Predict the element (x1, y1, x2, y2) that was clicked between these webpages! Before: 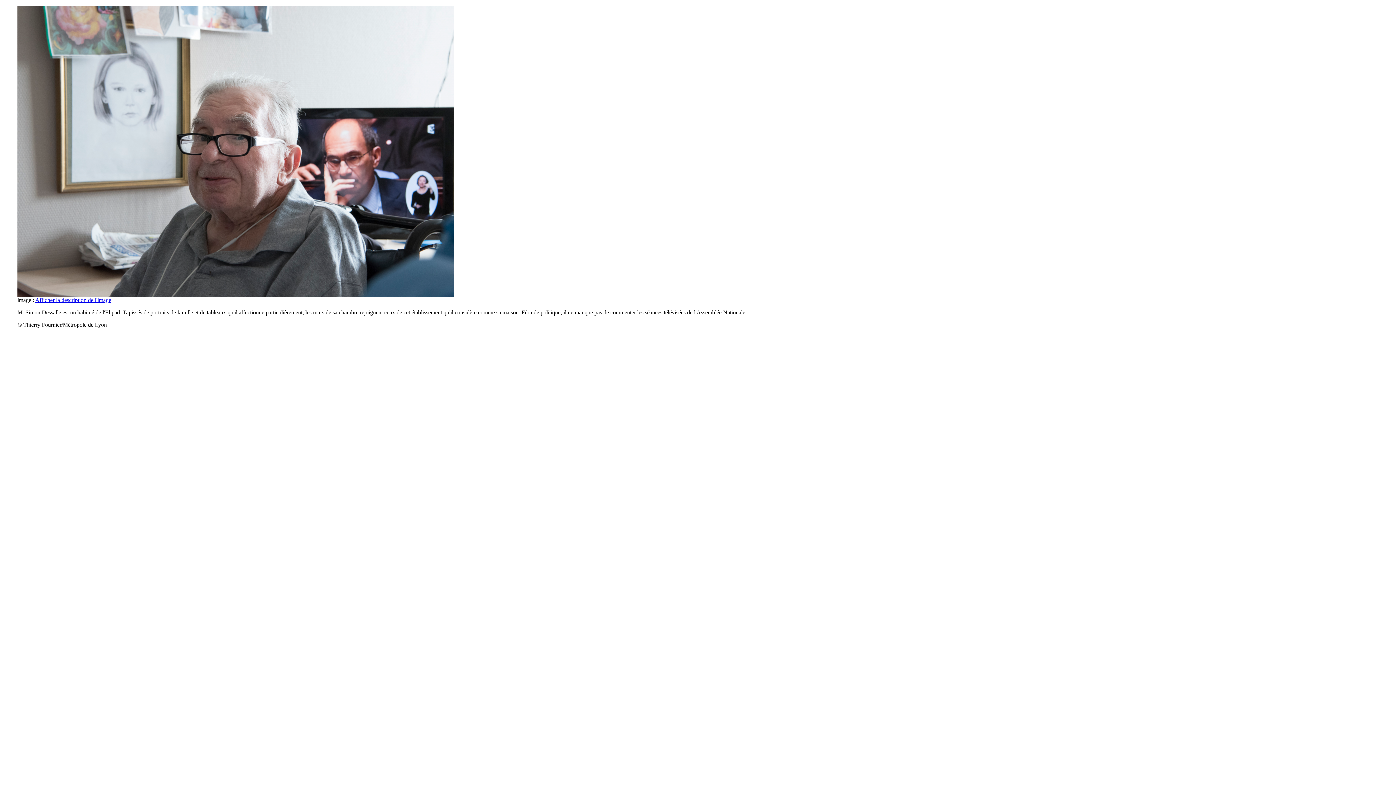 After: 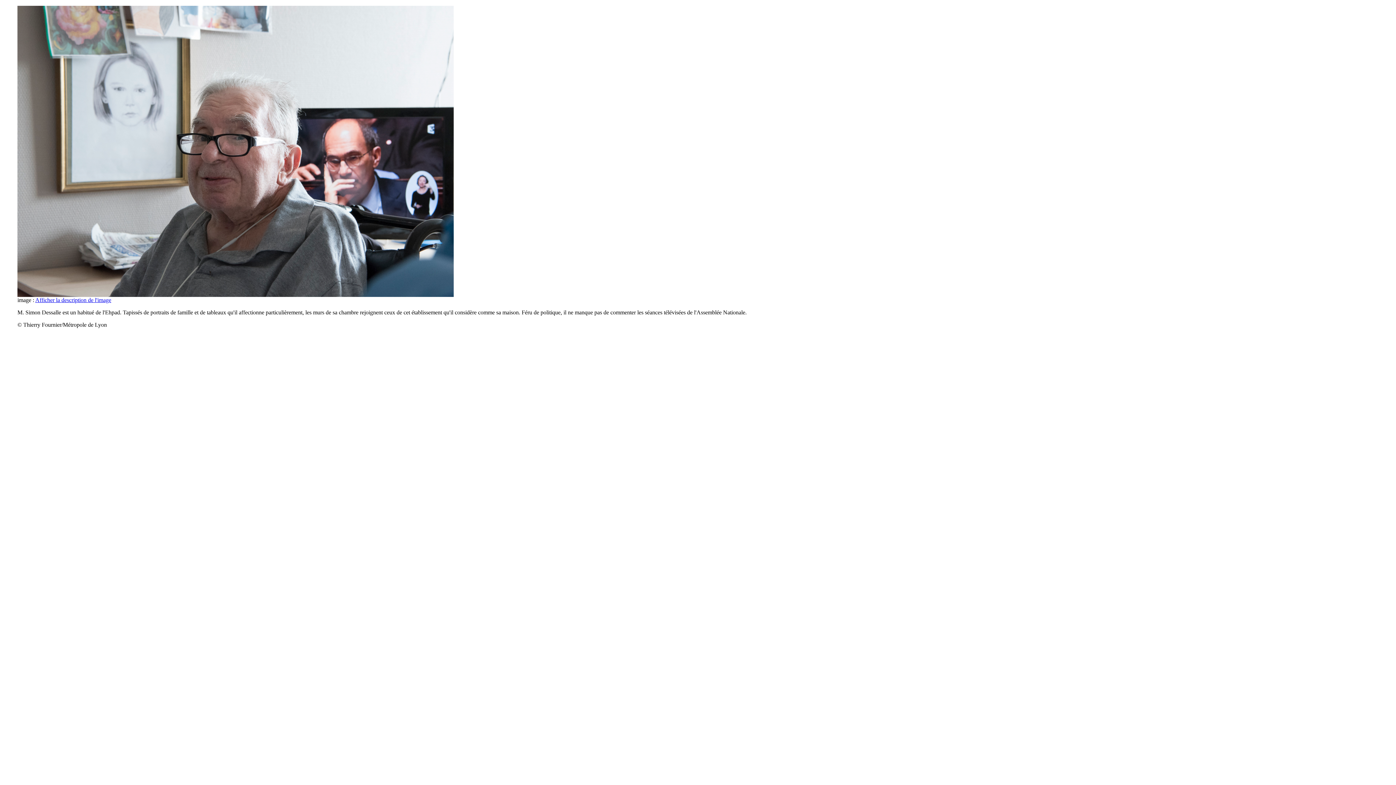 Action: bbox: (35, 297, 111, 303) label: Afficher la description de l'image